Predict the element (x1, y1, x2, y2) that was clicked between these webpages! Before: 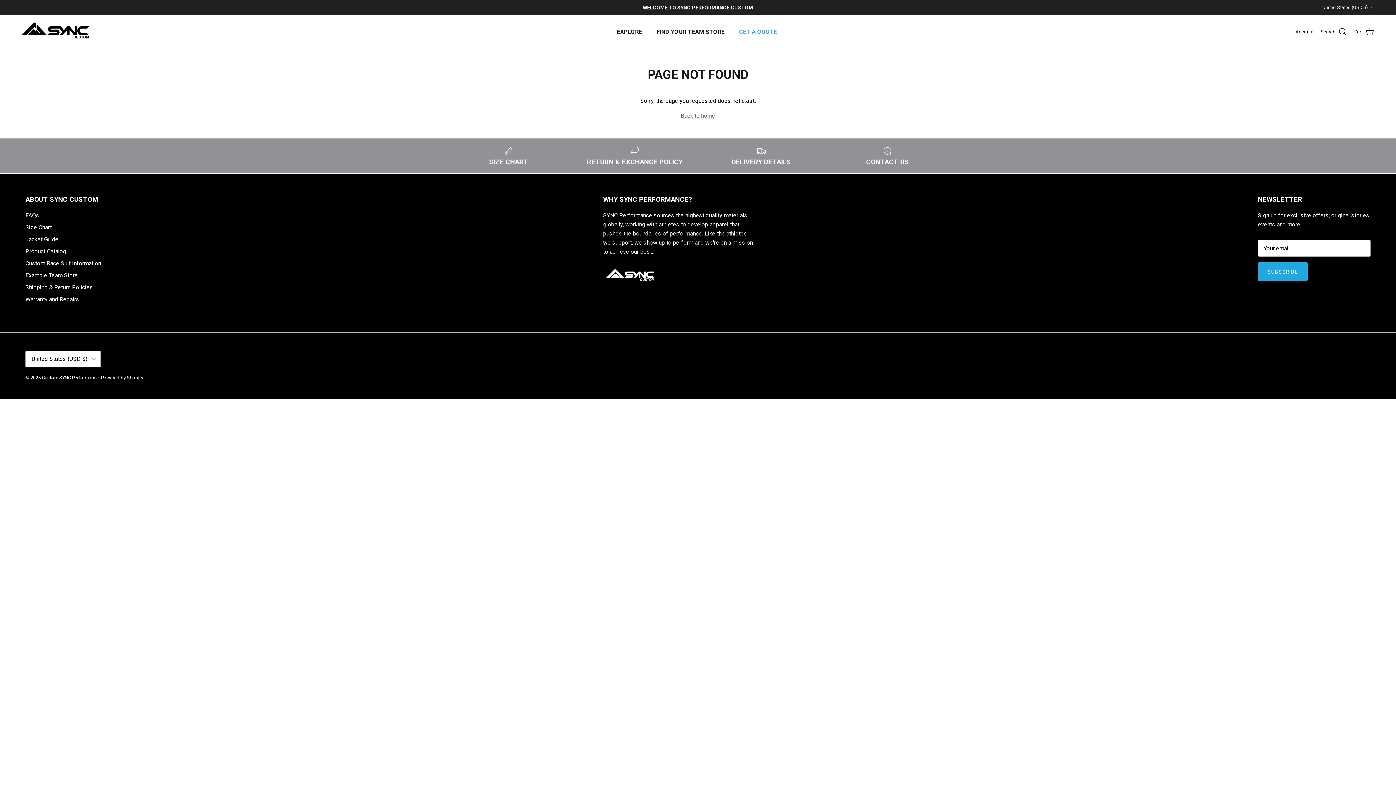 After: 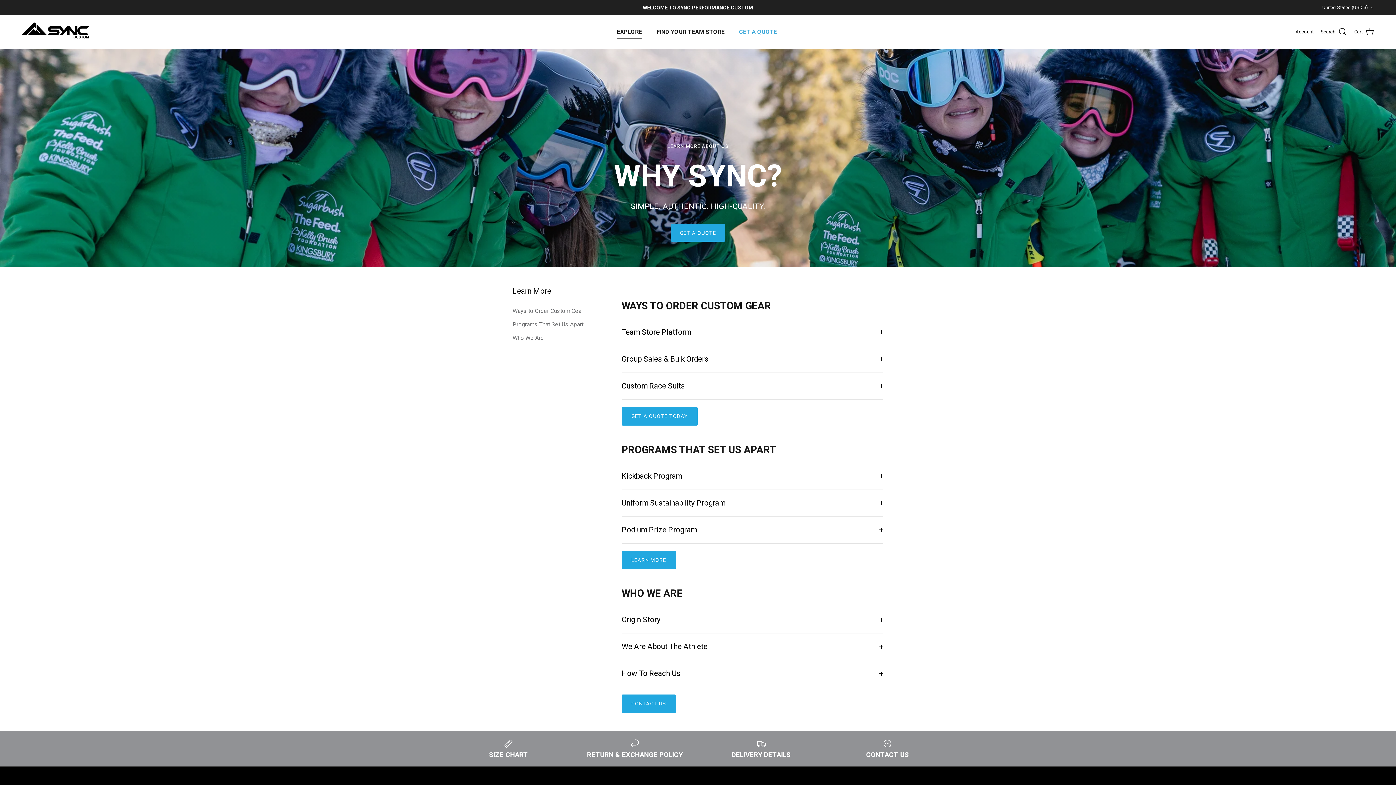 Action: label: EXPLORE bbox: (610, 19, 648, 44)